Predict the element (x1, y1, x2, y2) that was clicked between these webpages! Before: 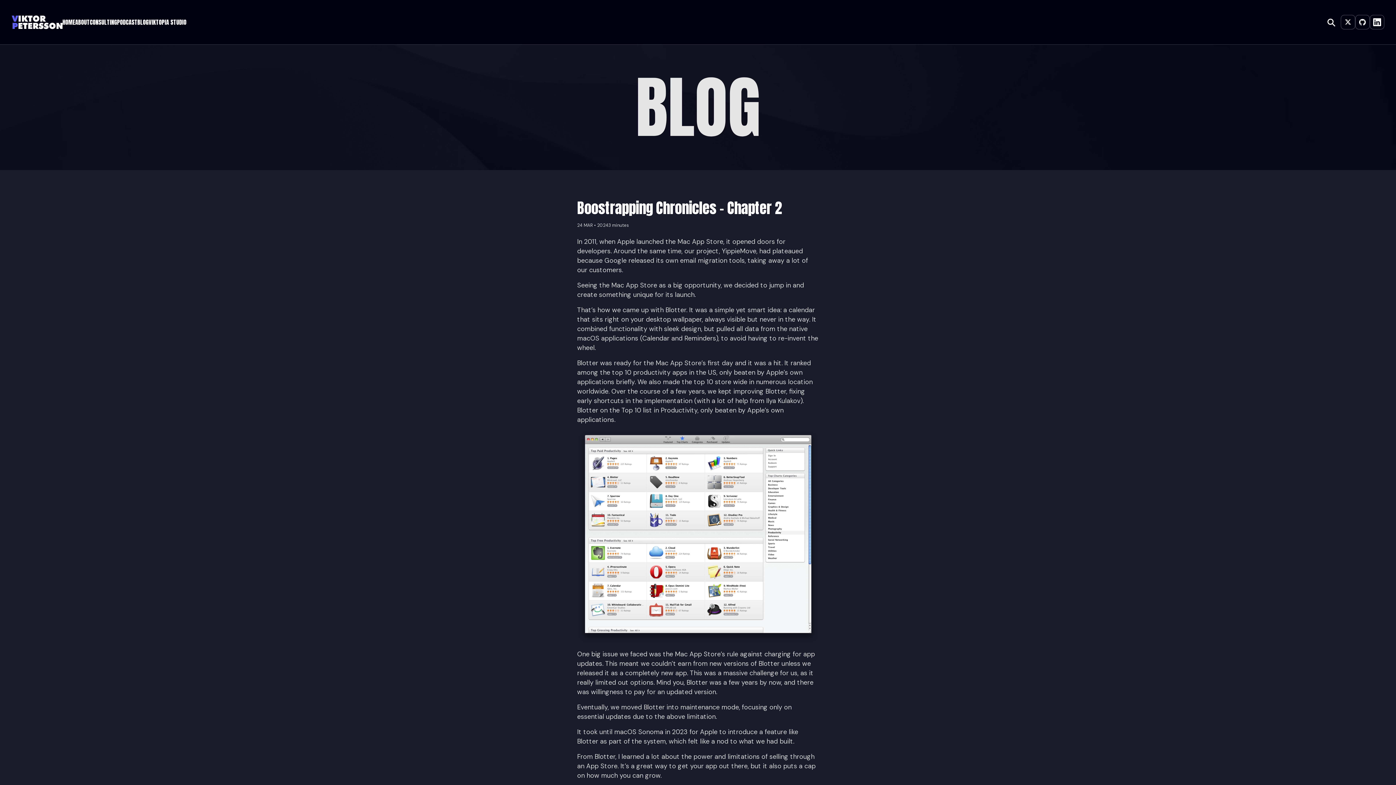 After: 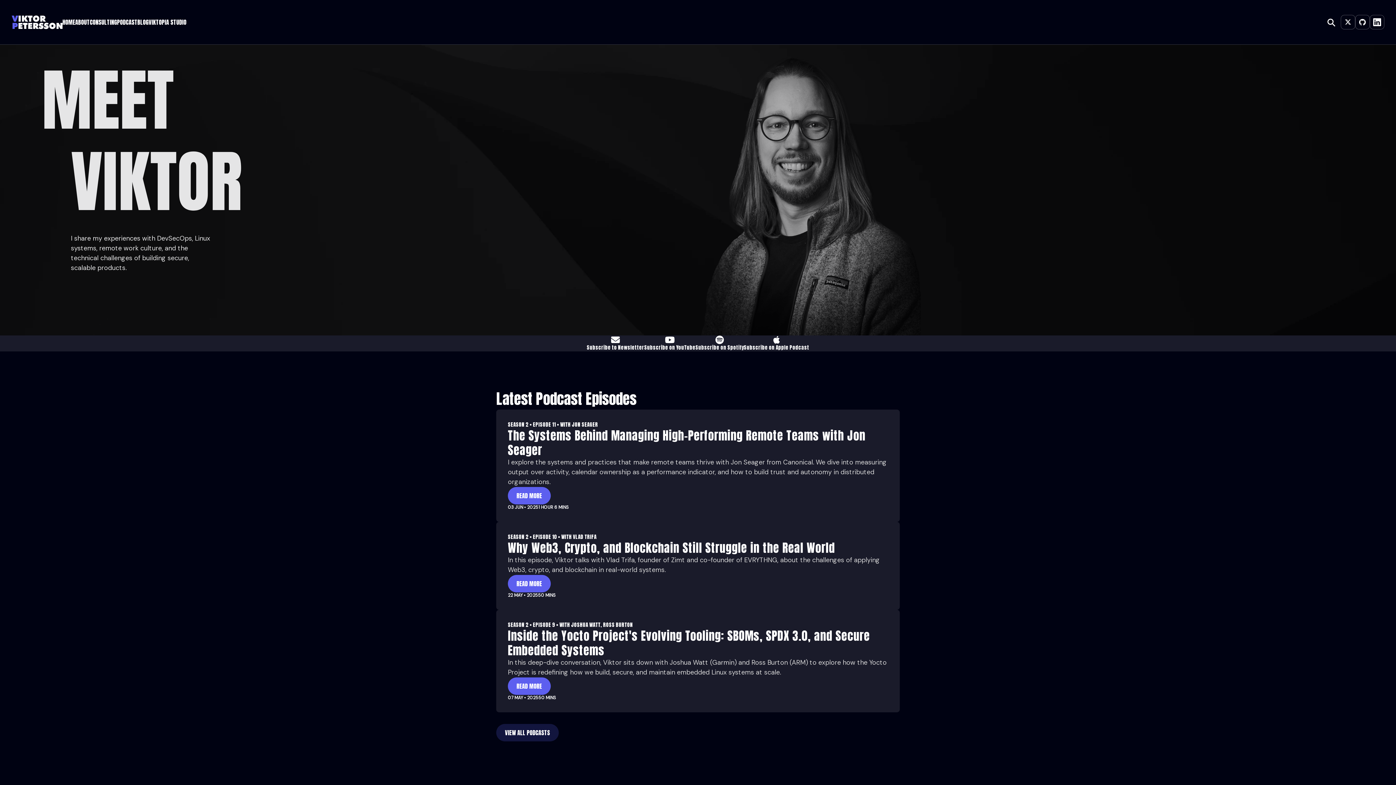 Action: bbox: (62, 17, 75, 26) label: HOME